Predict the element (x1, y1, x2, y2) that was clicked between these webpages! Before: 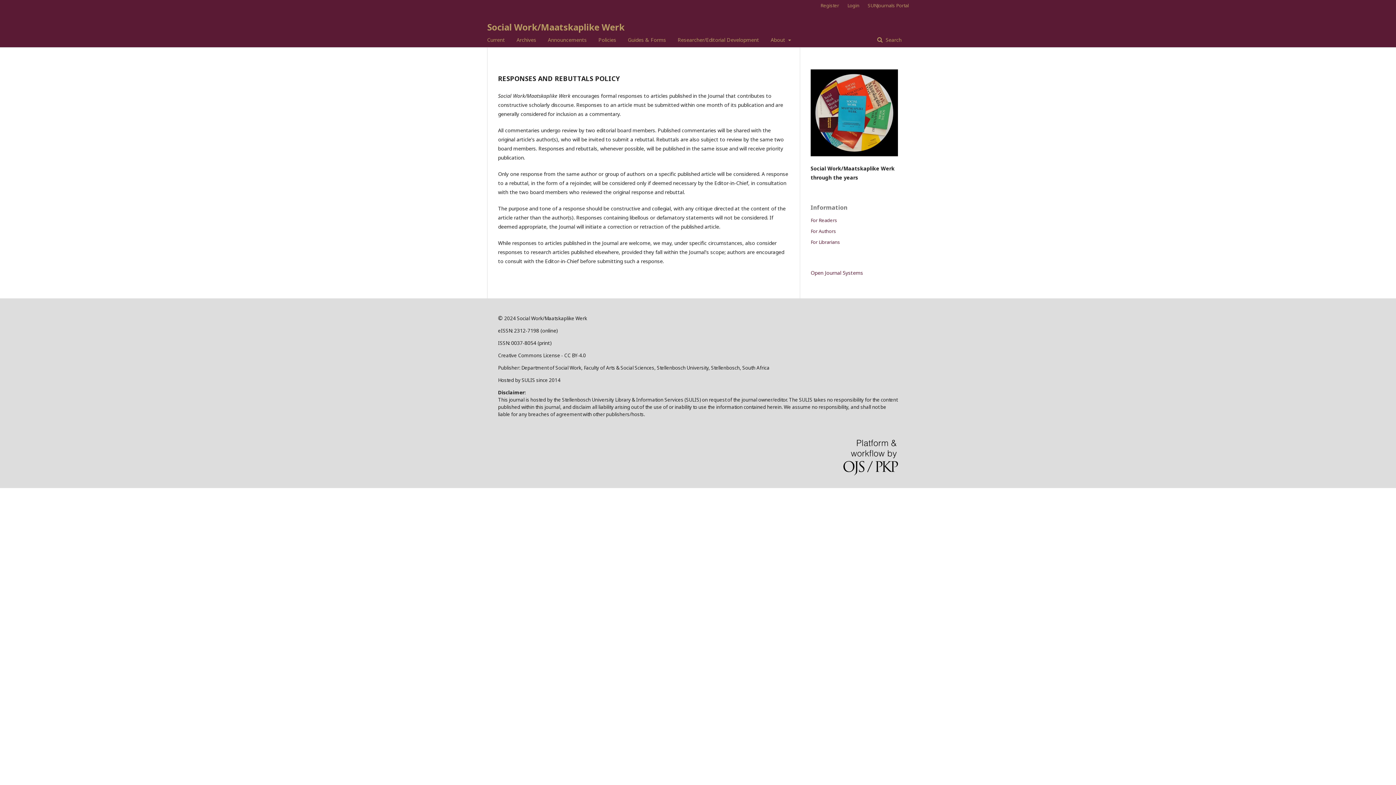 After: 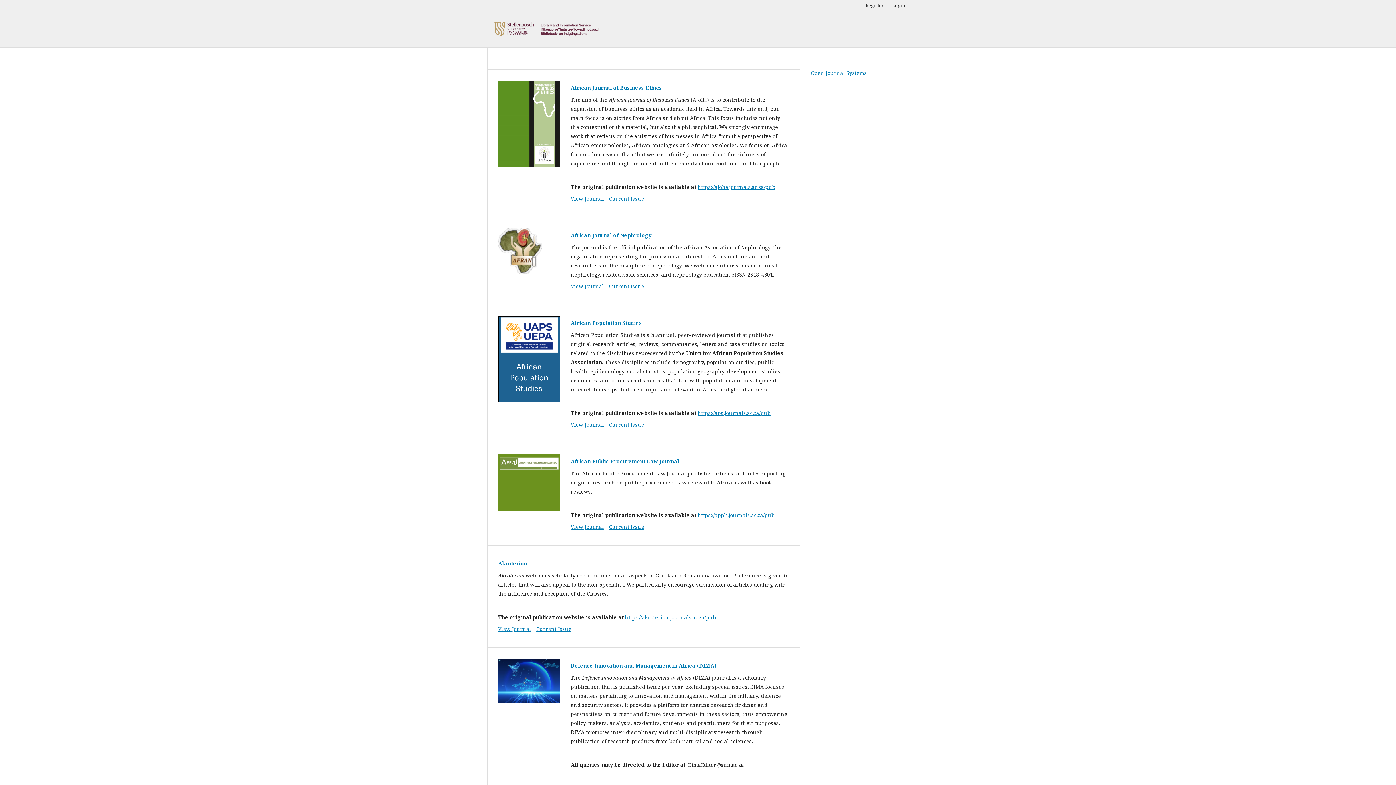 Action: label: SUNJournals Portal bbox: (864, 0, 909, 10)